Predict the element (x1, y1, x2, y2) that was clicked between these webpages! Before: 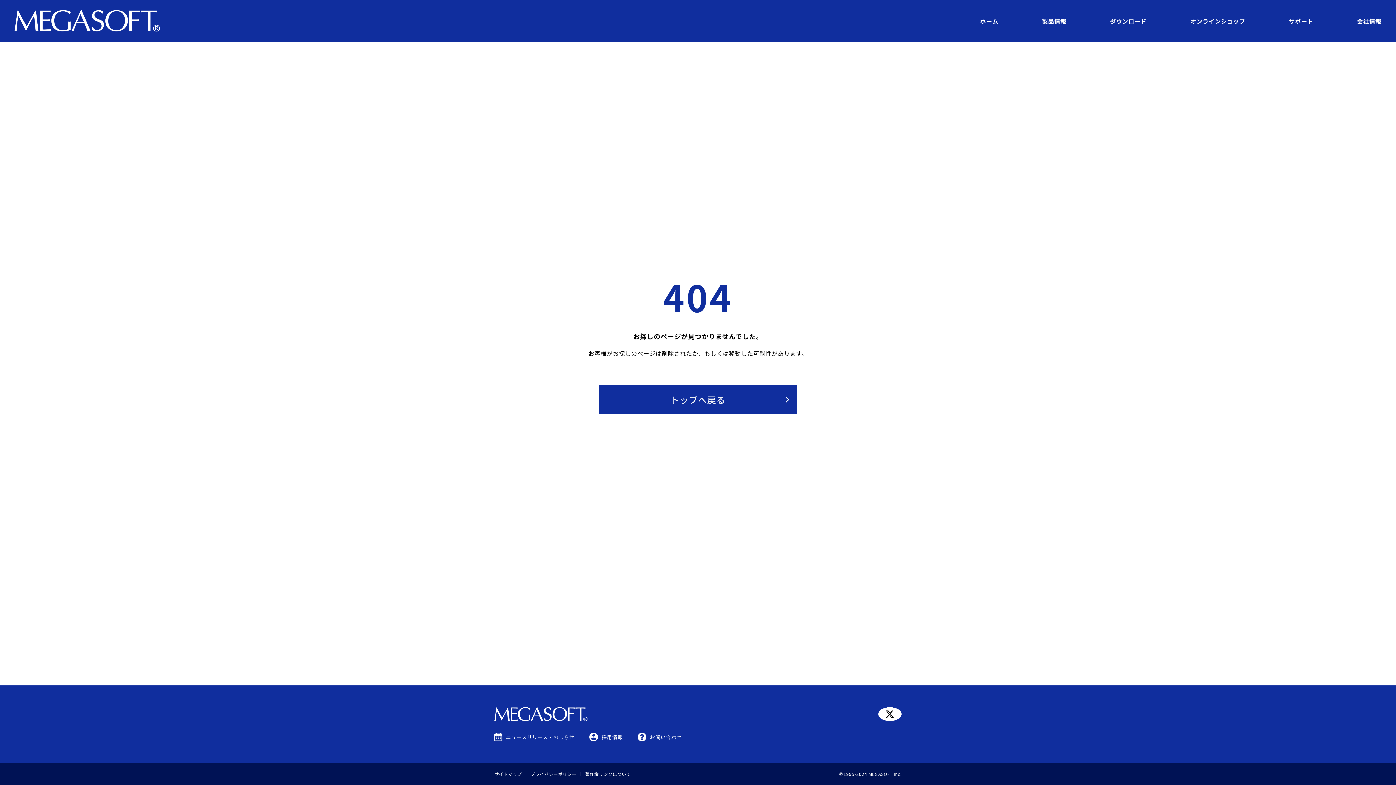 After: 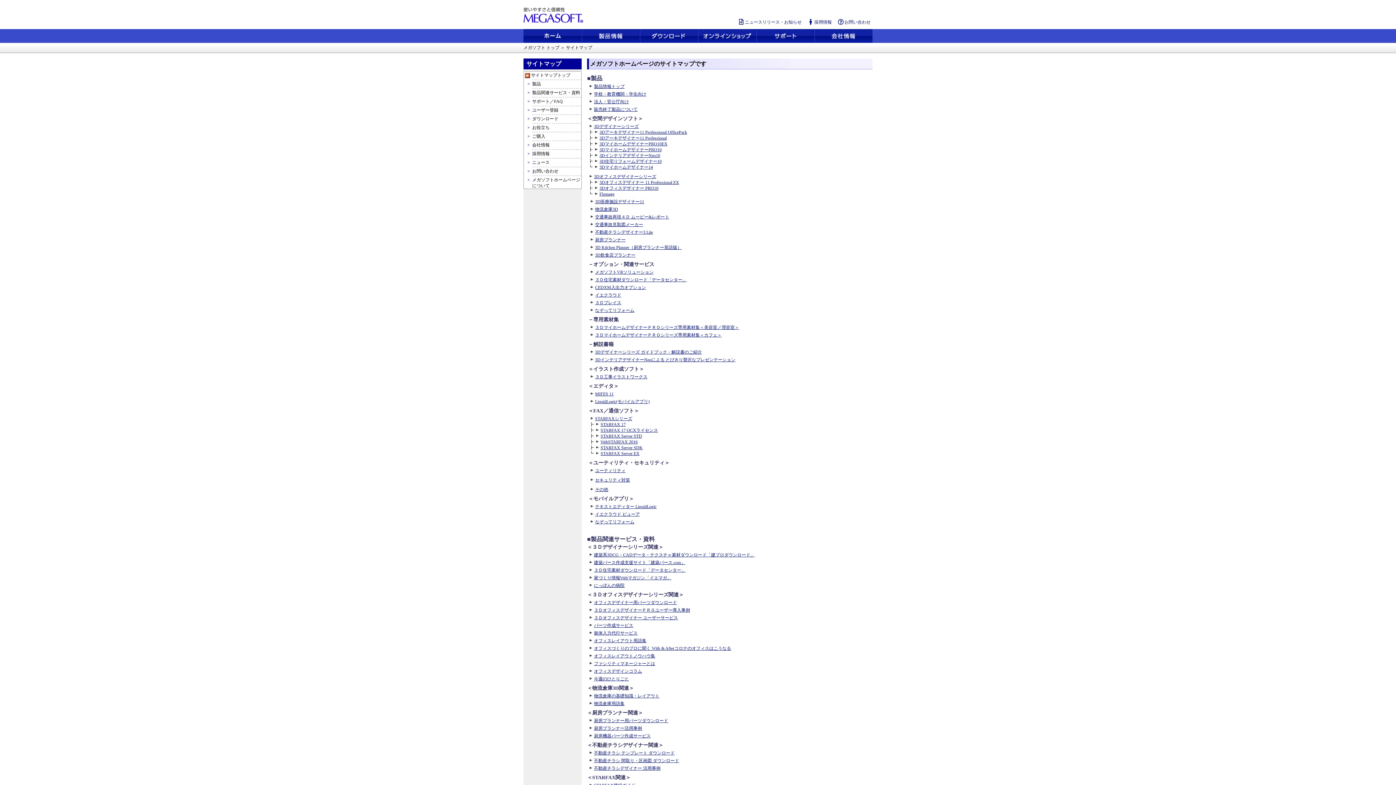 Action: label: サイトマップ bbox: (494, 771, 522, 777)